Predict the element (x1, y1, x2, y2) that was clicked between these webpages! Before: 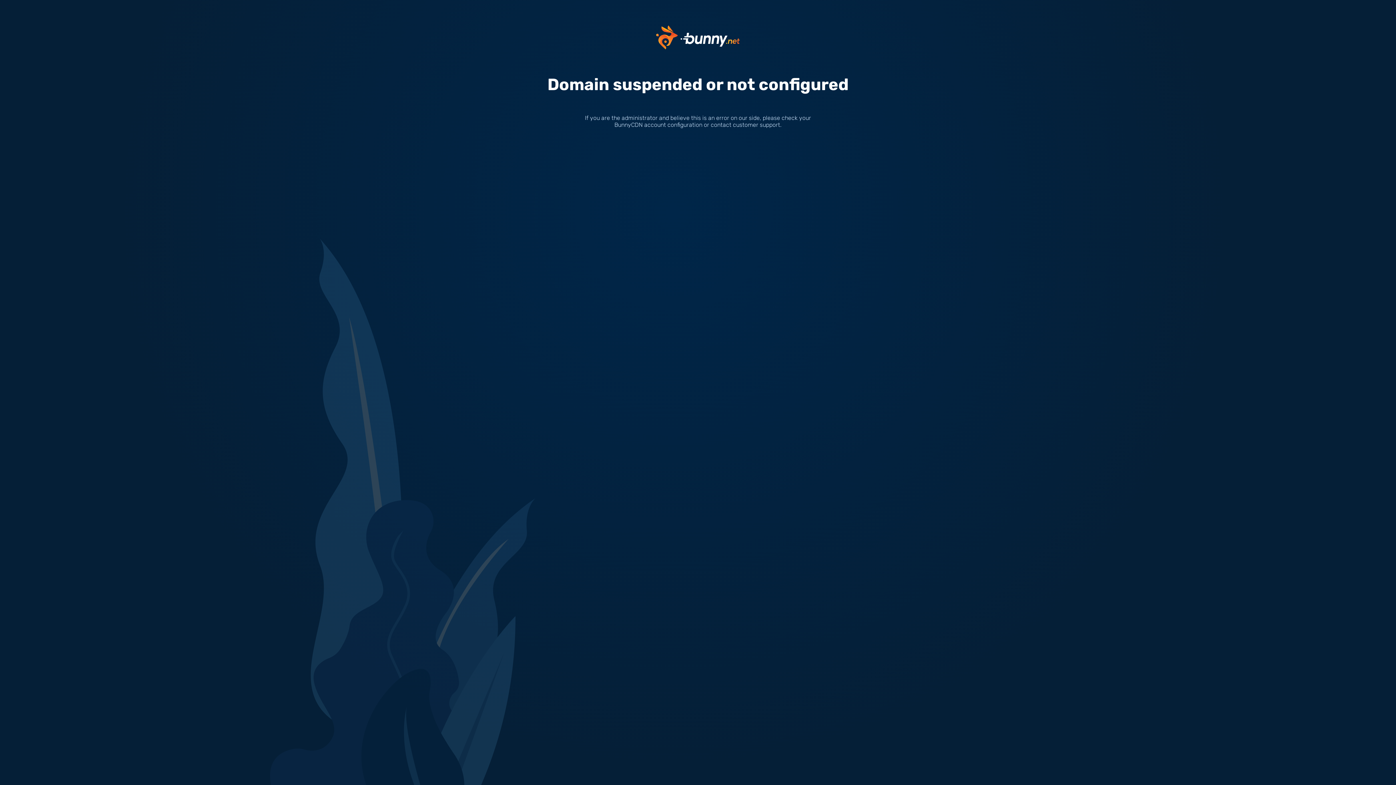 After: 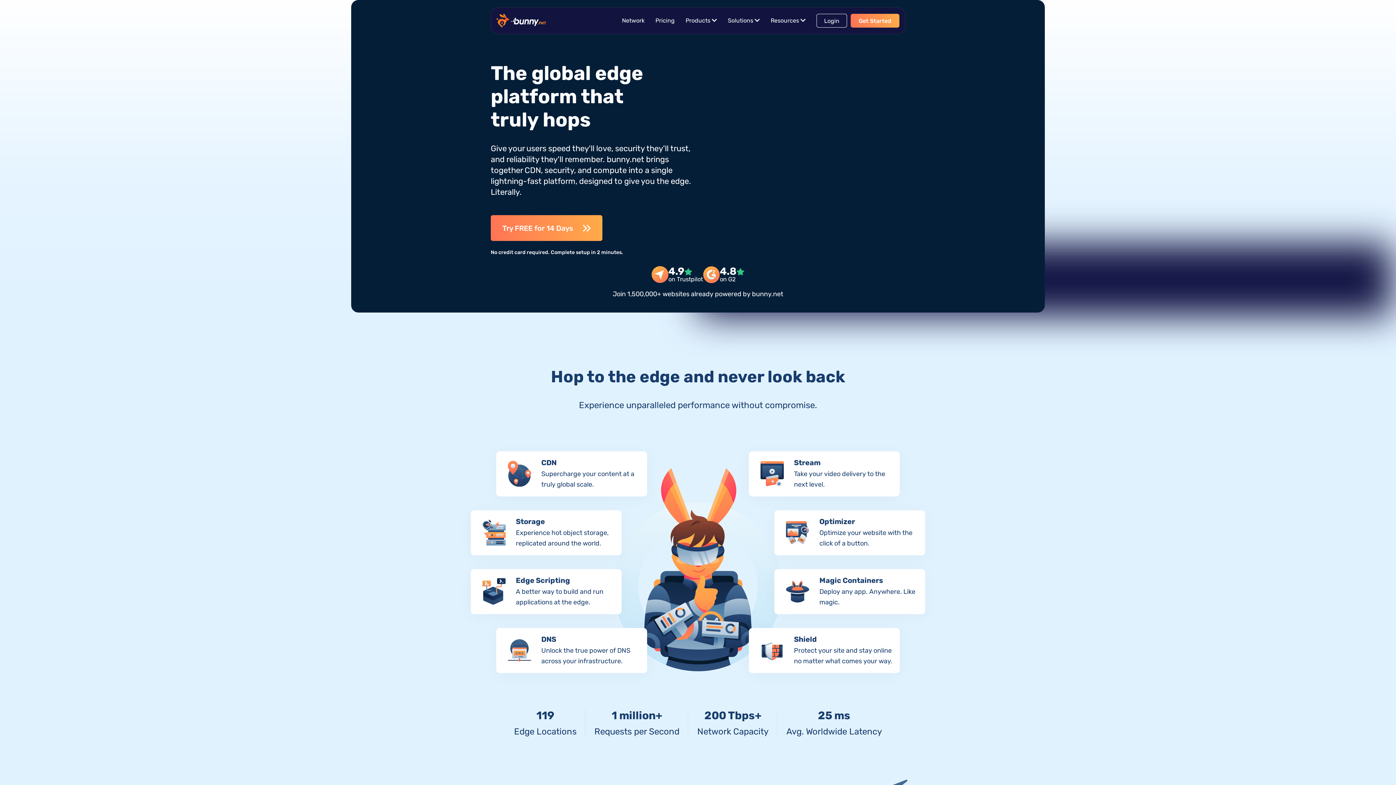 Action: bbox: (656, 33, 740, 40)